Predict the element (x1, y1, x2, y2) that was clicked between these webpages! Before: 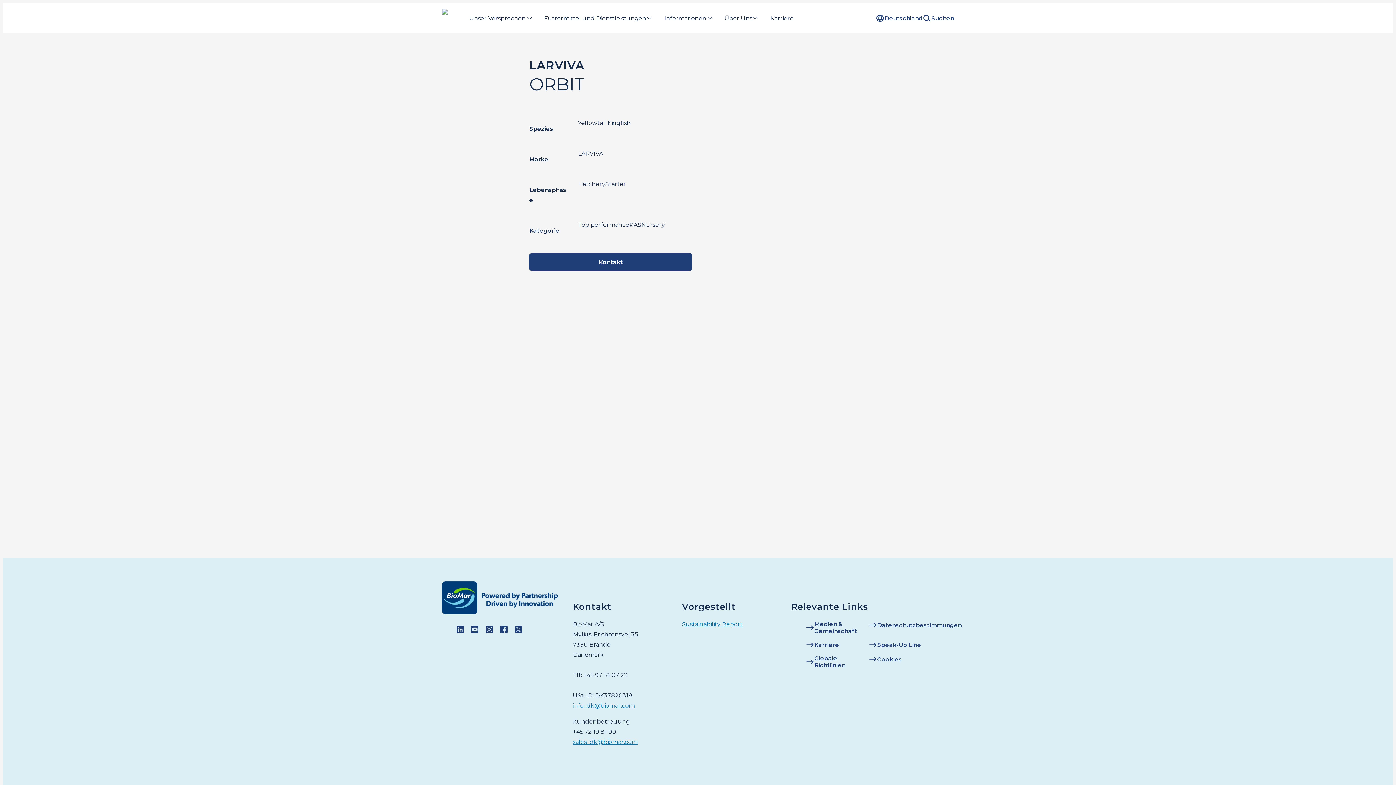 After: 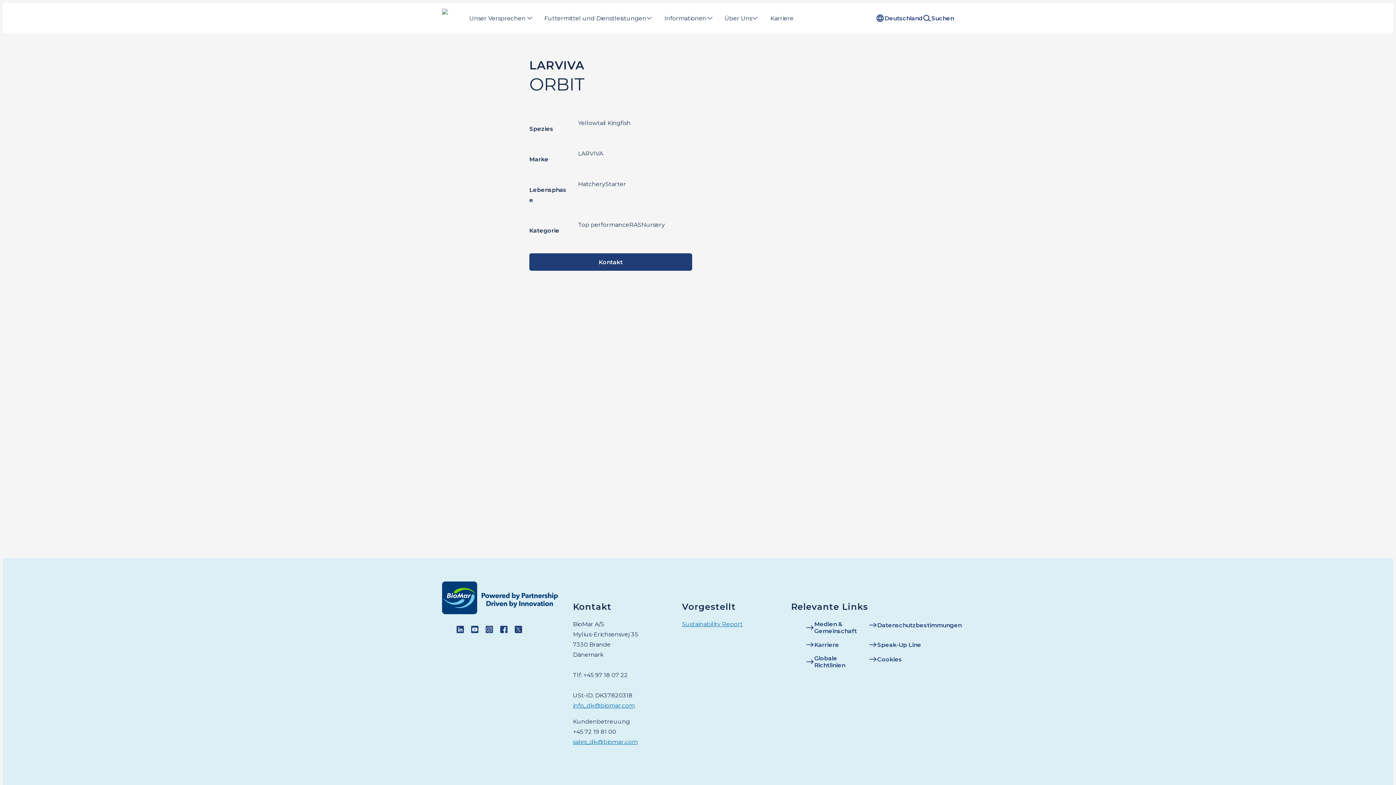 Action: bbox: (485, 628, 493, 634)